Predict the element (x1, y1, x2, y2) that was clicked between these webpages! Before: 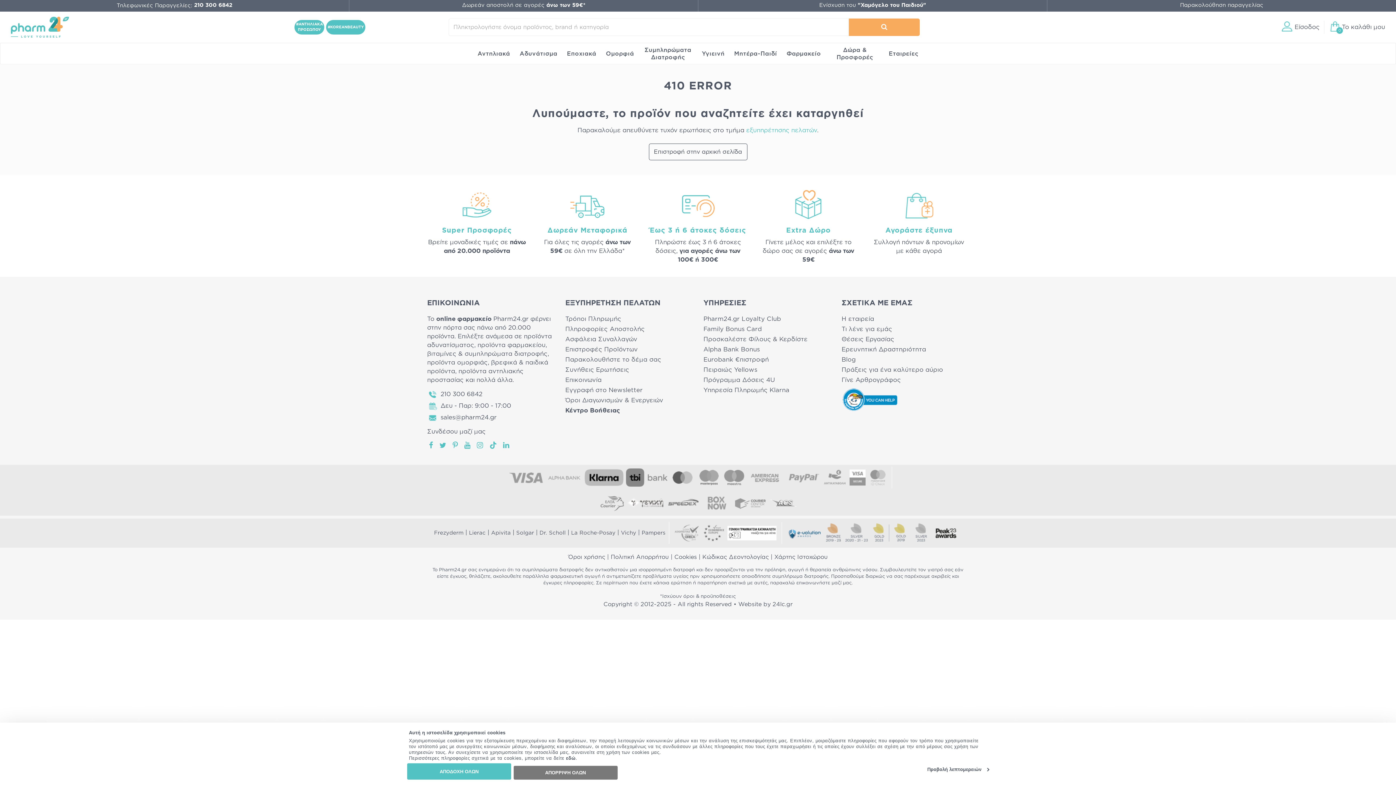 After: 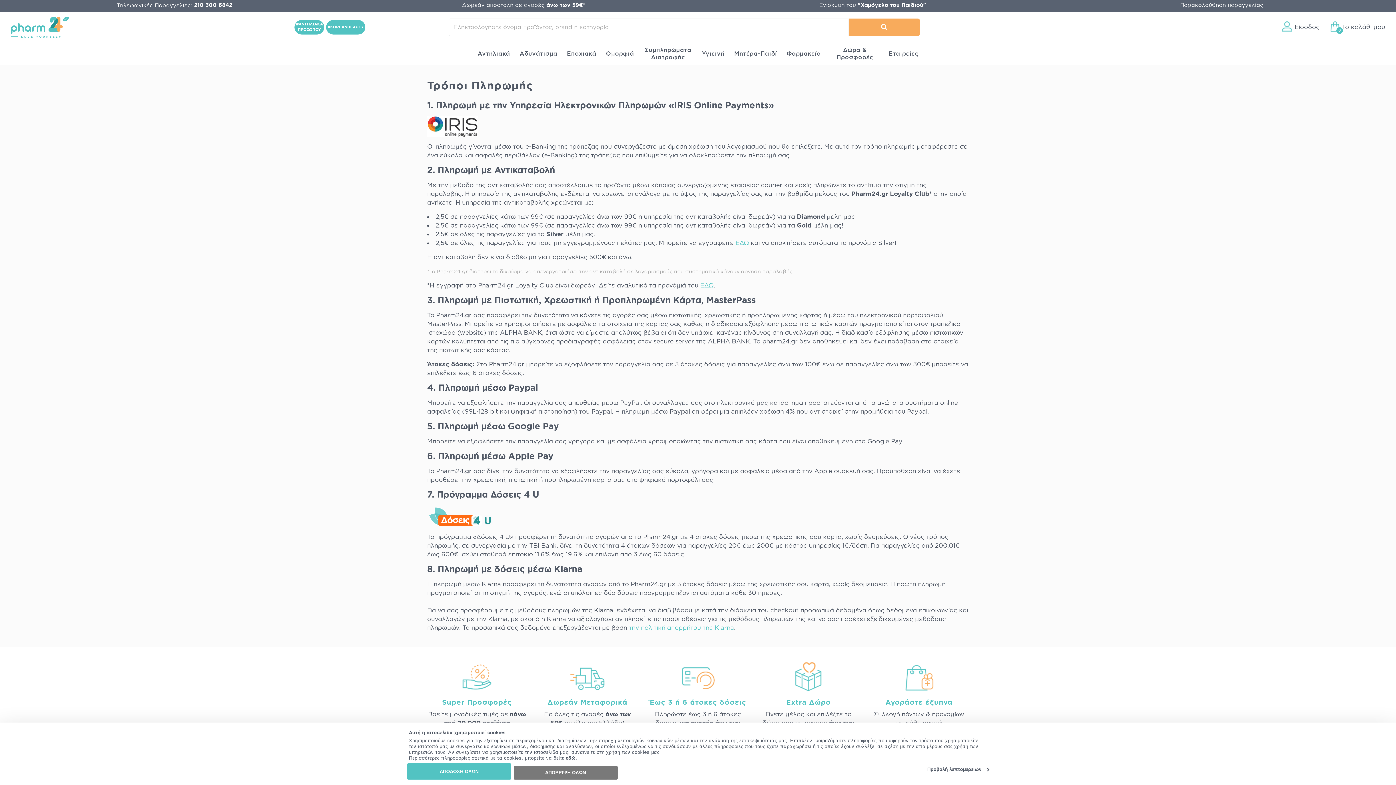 Action: label: Έως 3 ή 6 άτοκες δόσεις
Πληρώστε έως 3 ή 6 άτοκες δόσεις, για αγορές άνω των 100€ ή 300€ bbox: (642, 187, 753, 264)